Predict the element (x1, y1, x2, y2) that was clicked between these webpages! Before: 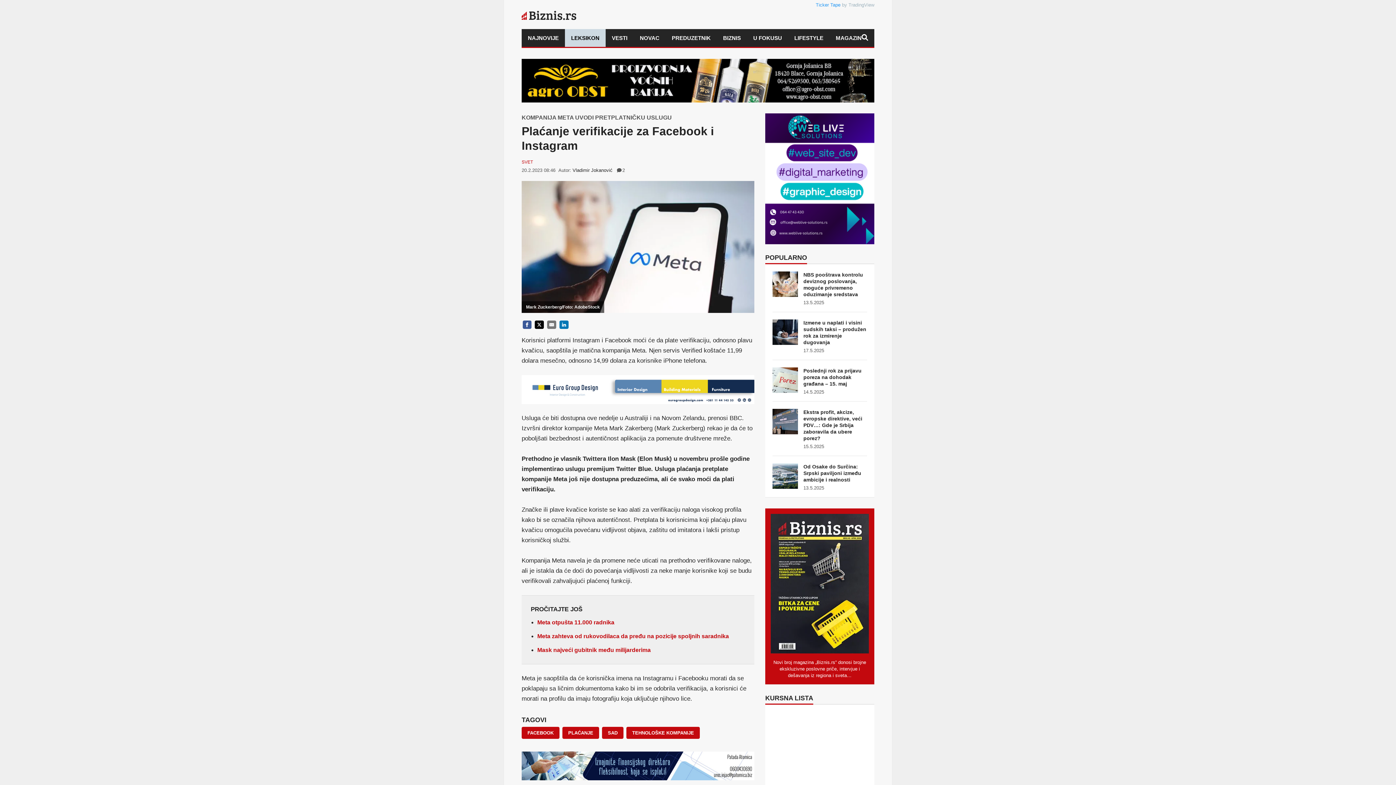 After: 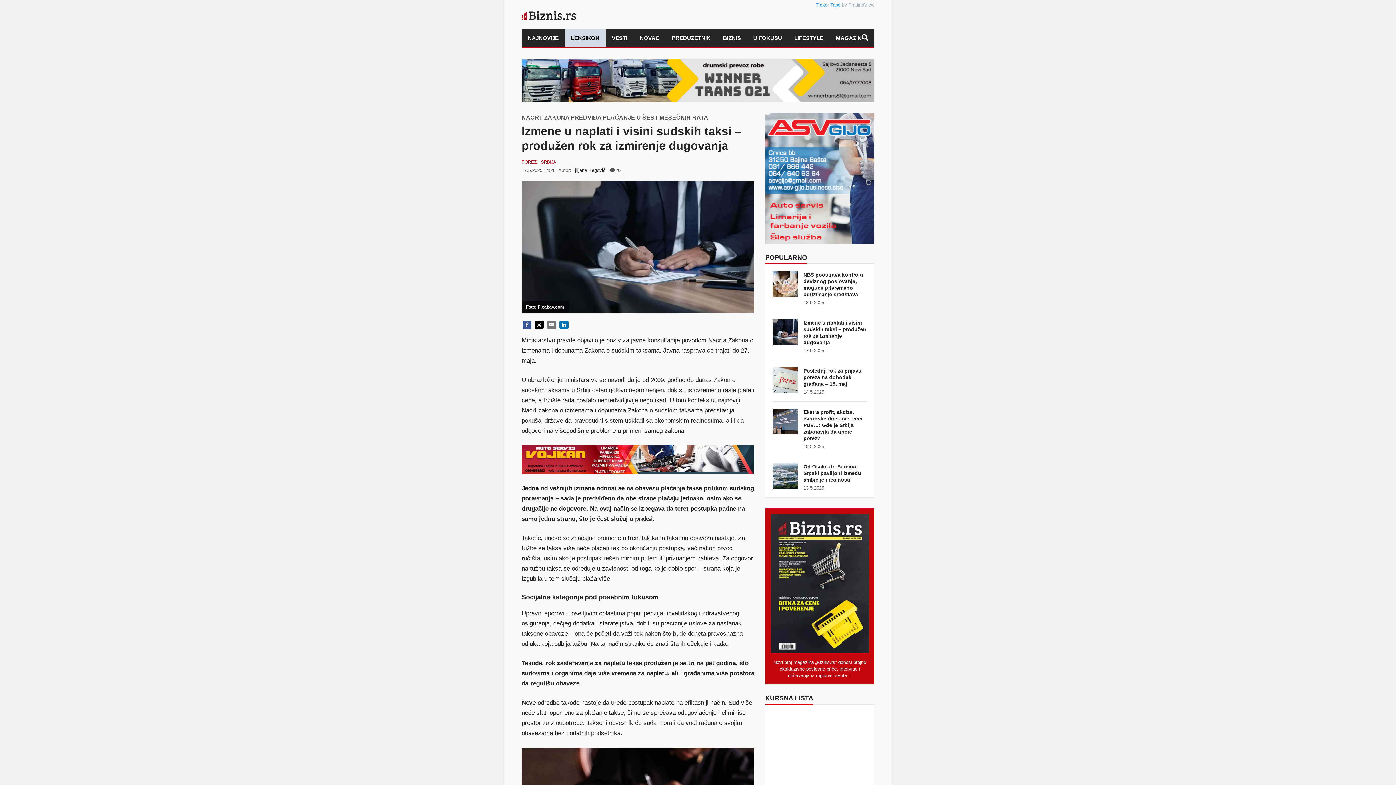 Action: bbox: (772, 329, 798, 334)